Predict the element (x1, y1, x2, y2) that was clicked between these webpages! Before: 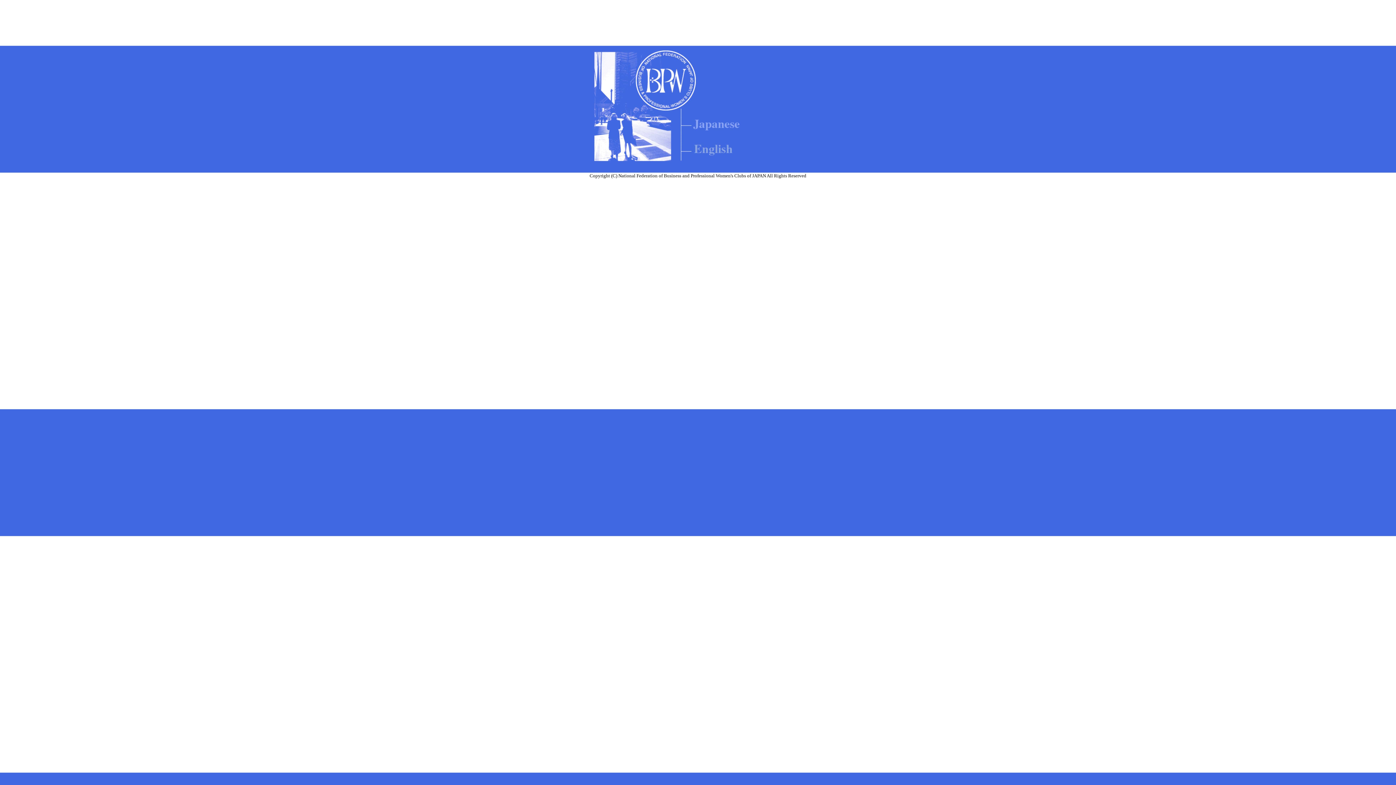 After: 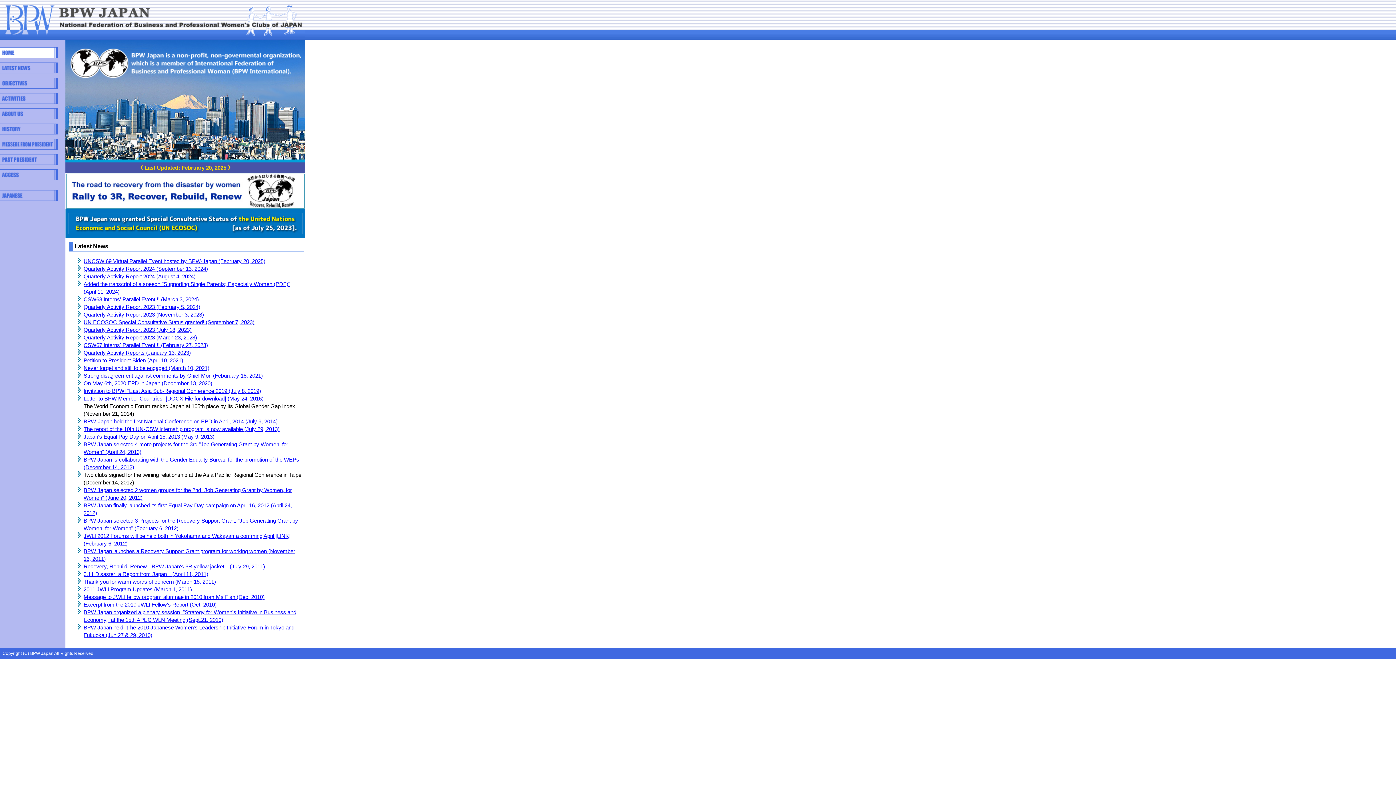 Action: bbox: (691, 151, 743, 157)